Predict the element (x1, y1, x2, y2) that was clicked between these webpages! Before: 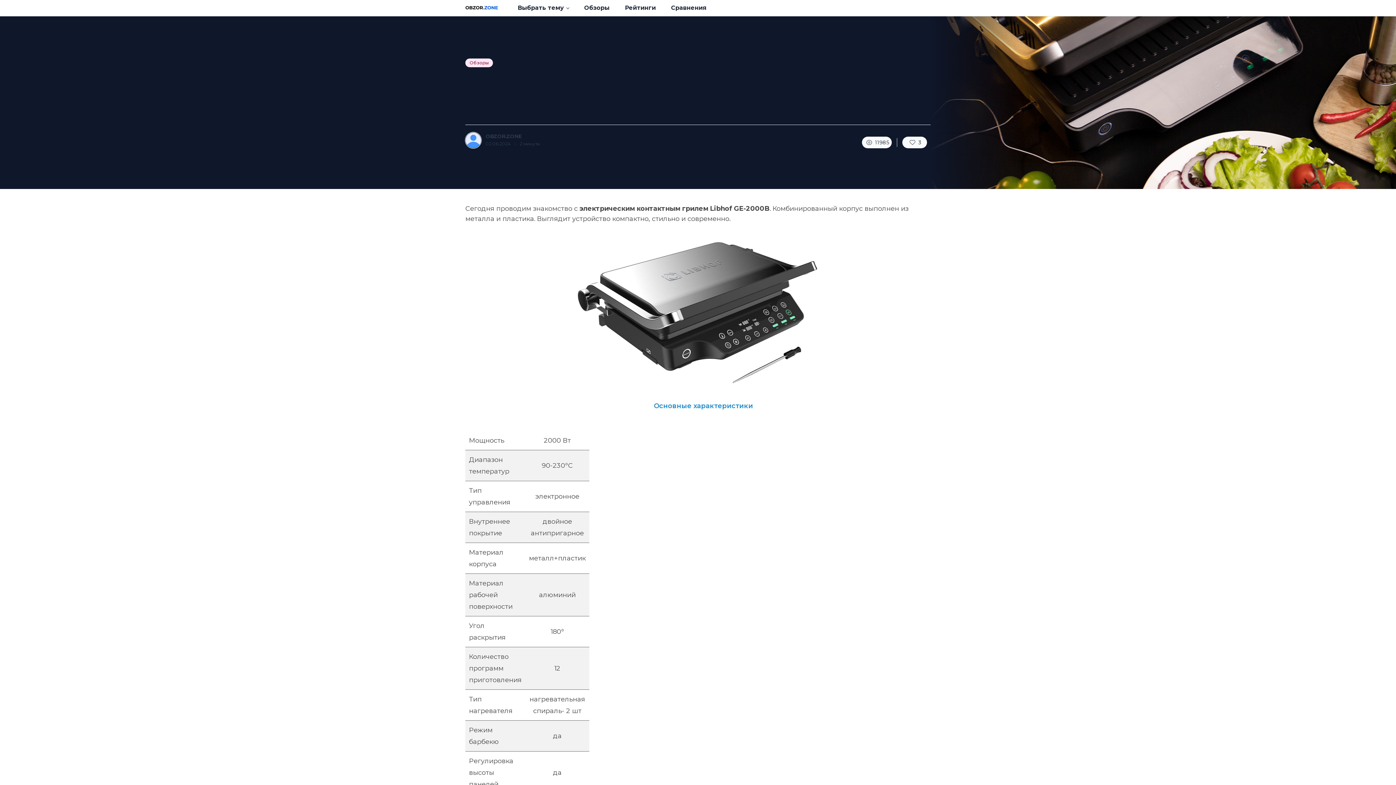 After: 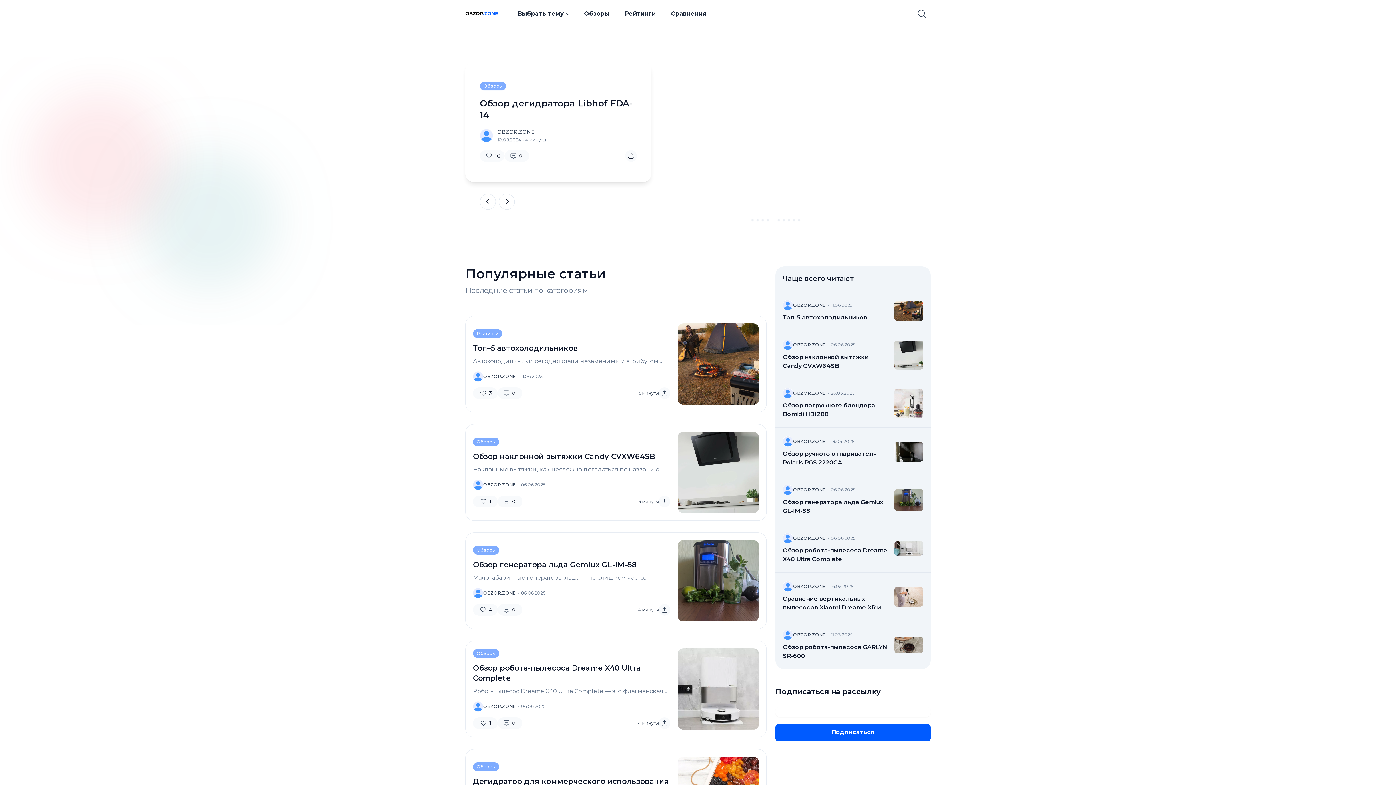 Action: bbox: (465, 5, 498, 10)